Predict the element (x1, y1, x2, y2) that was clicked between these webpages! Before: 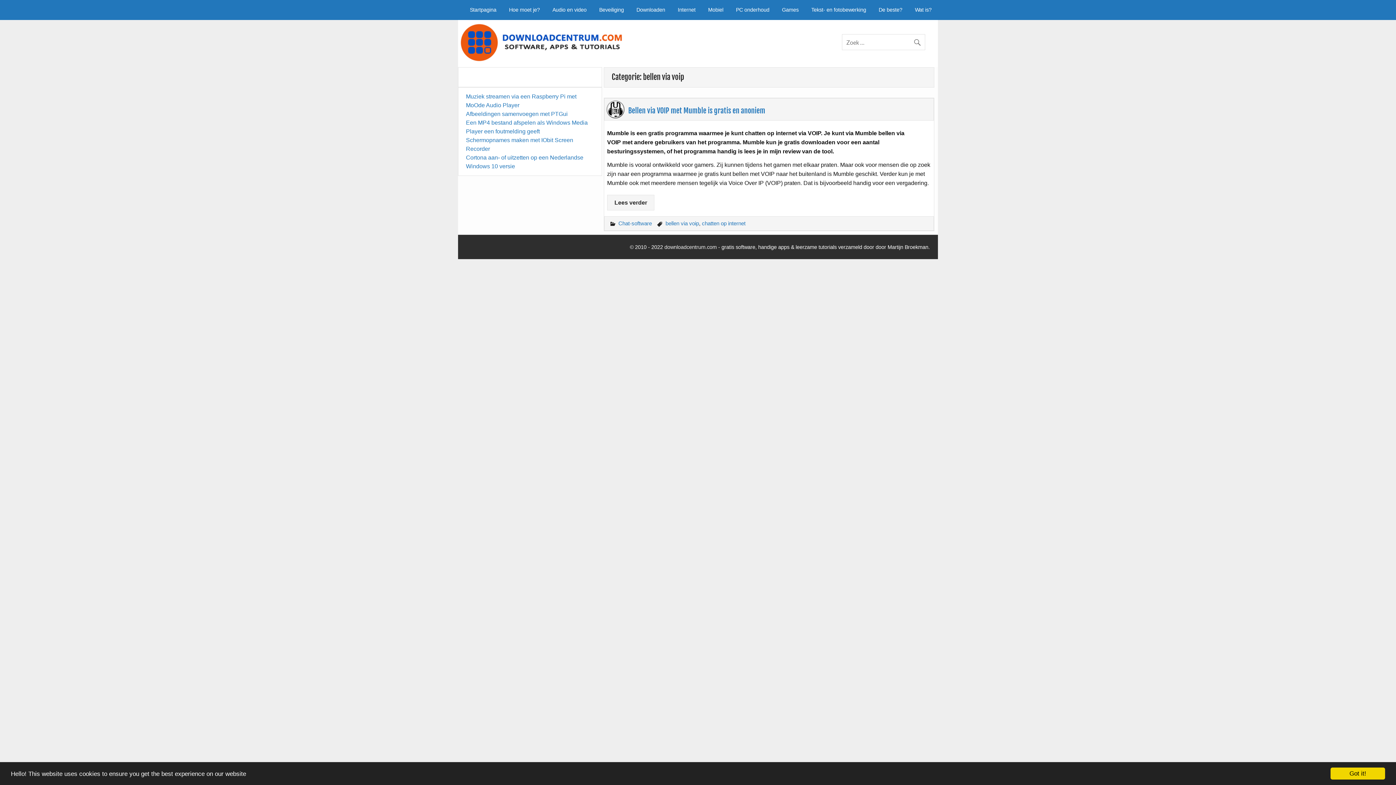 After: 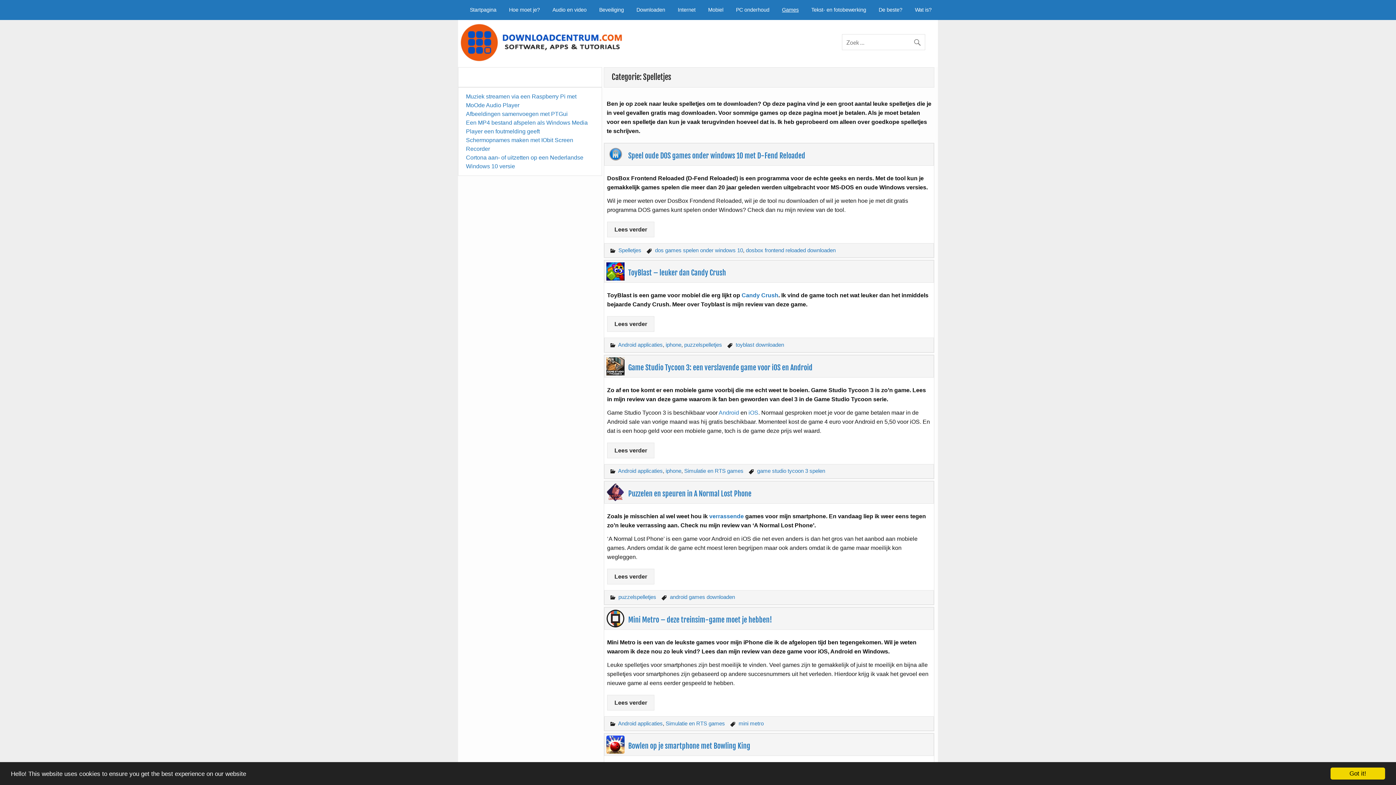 Action: bbox: (775, 0, 805, 19) label: Games